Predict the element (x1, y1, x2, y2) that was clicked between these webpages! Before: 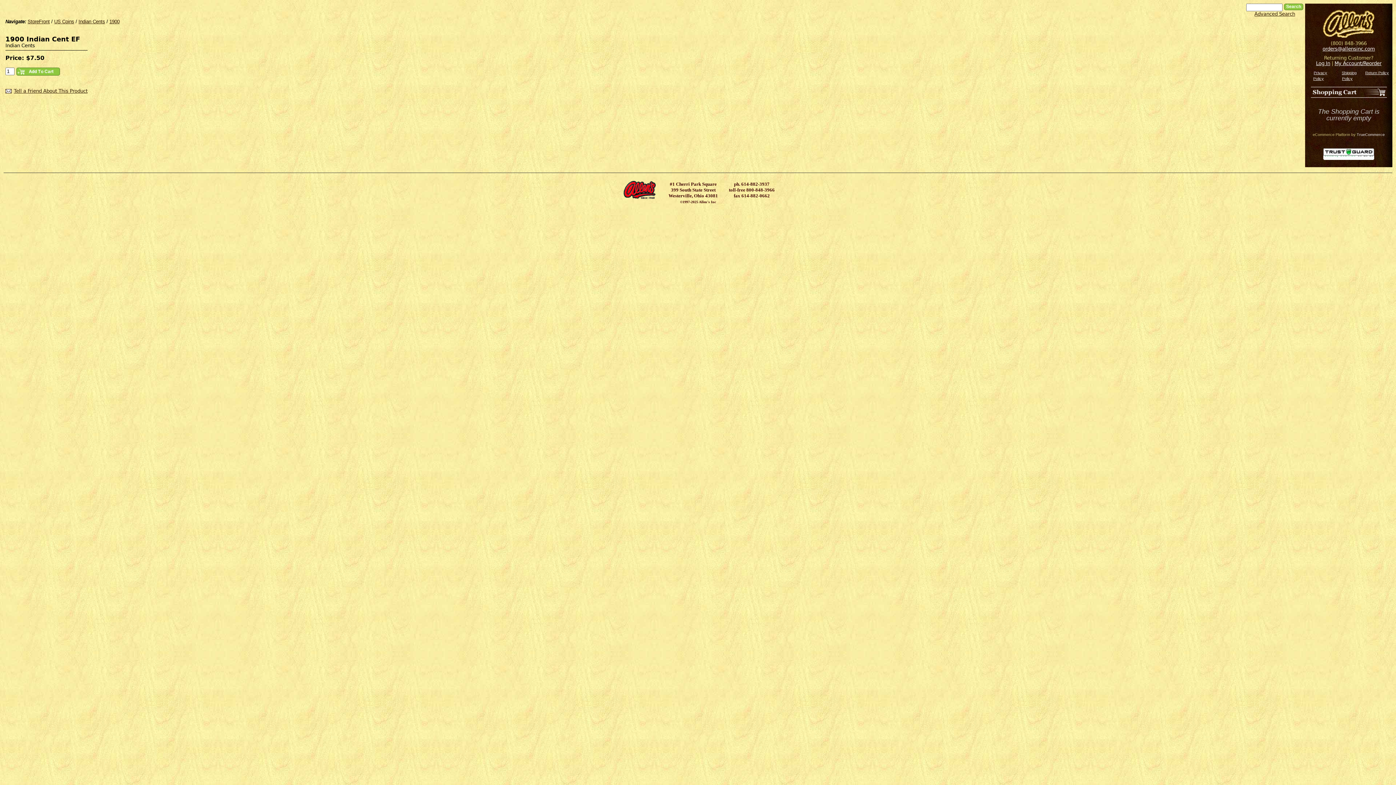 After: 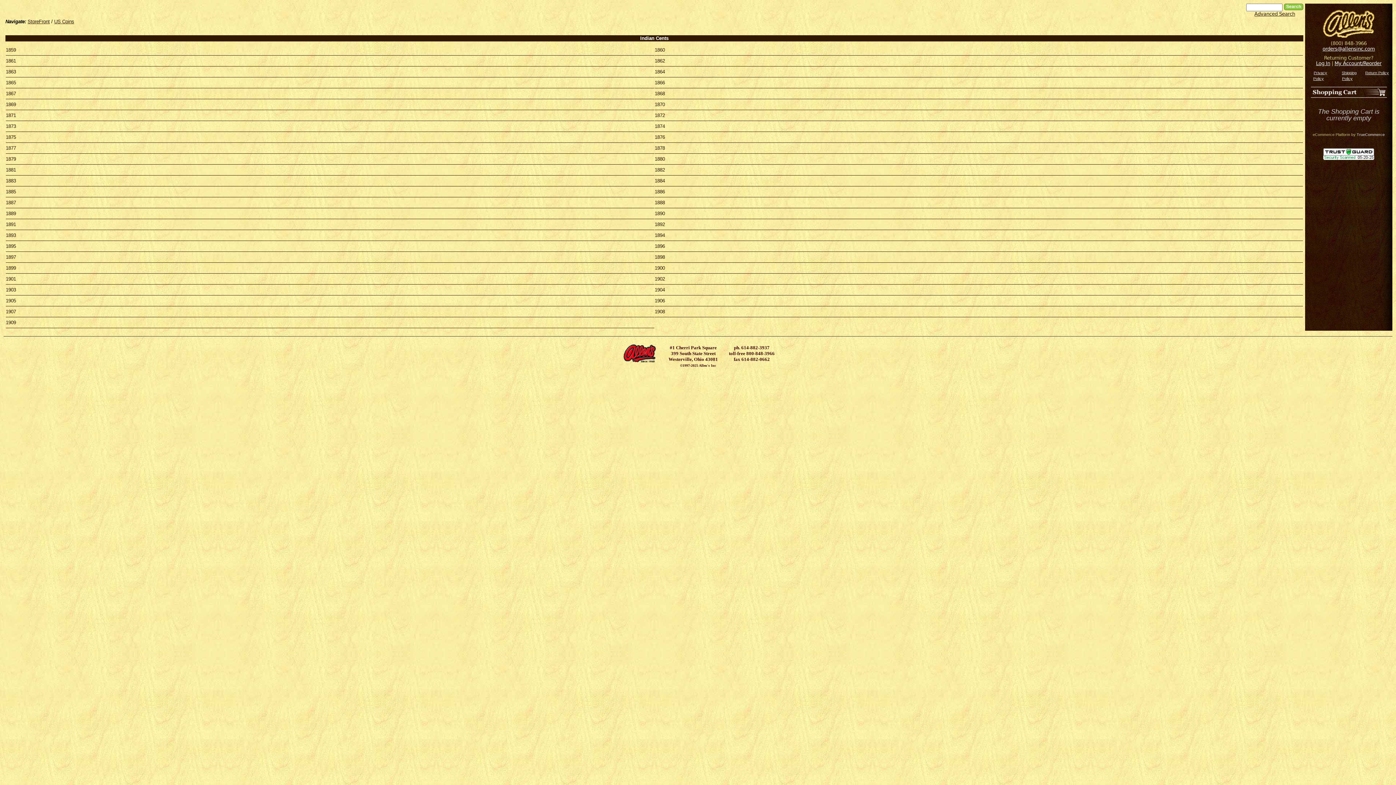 Action: bbox: (78, 18, 105, 24) label: Indian Cents